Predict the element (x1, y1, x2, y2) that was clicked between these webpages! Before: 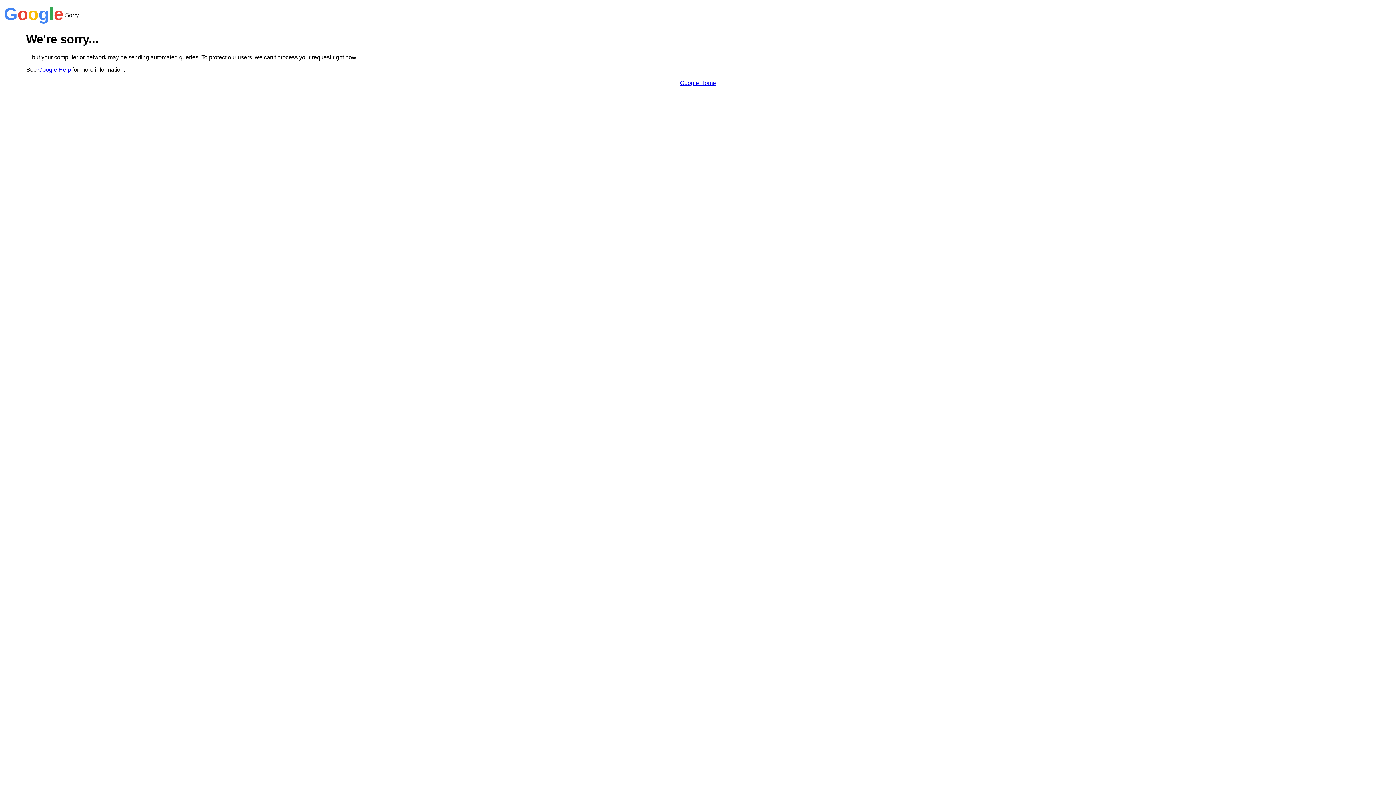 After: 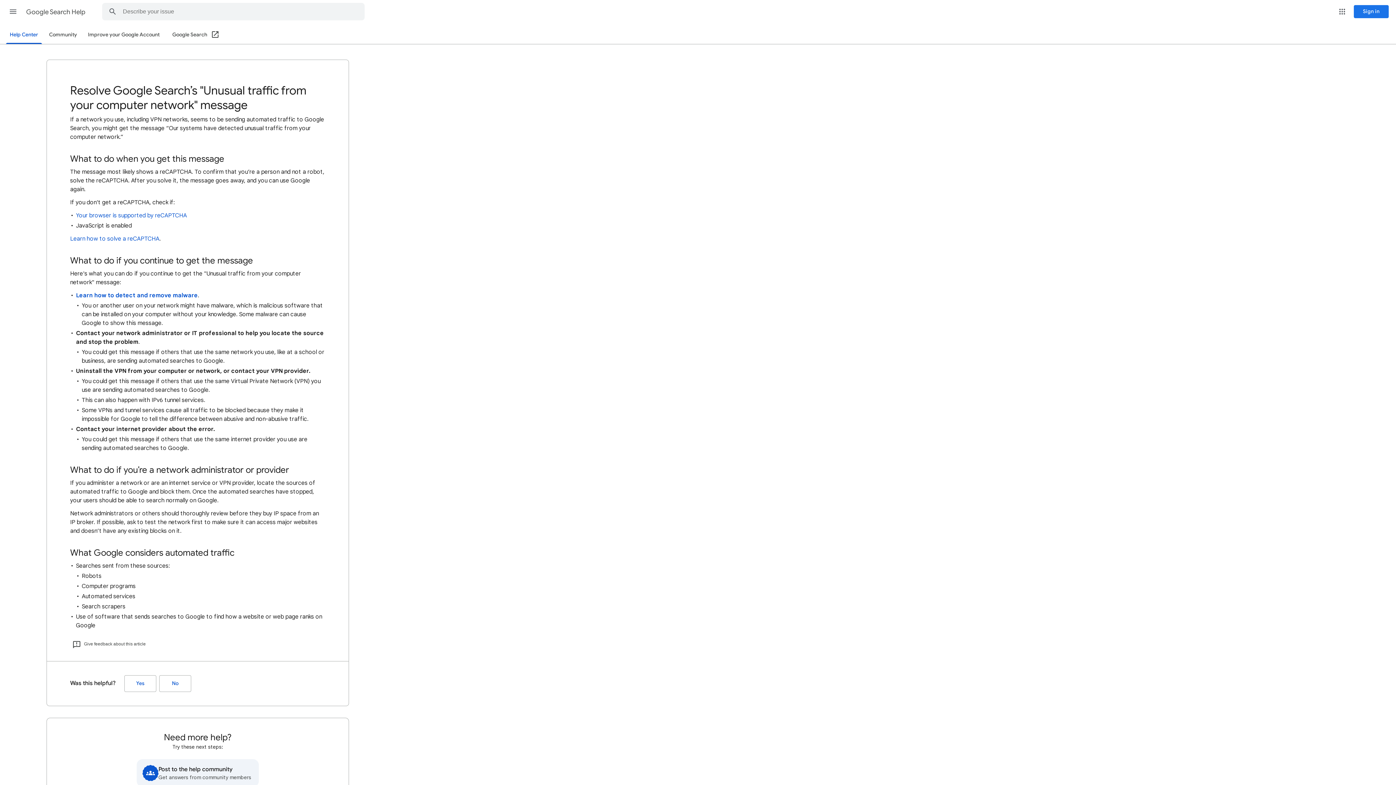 Action: label: Google Help bbox: (38, 66, 70, 72)